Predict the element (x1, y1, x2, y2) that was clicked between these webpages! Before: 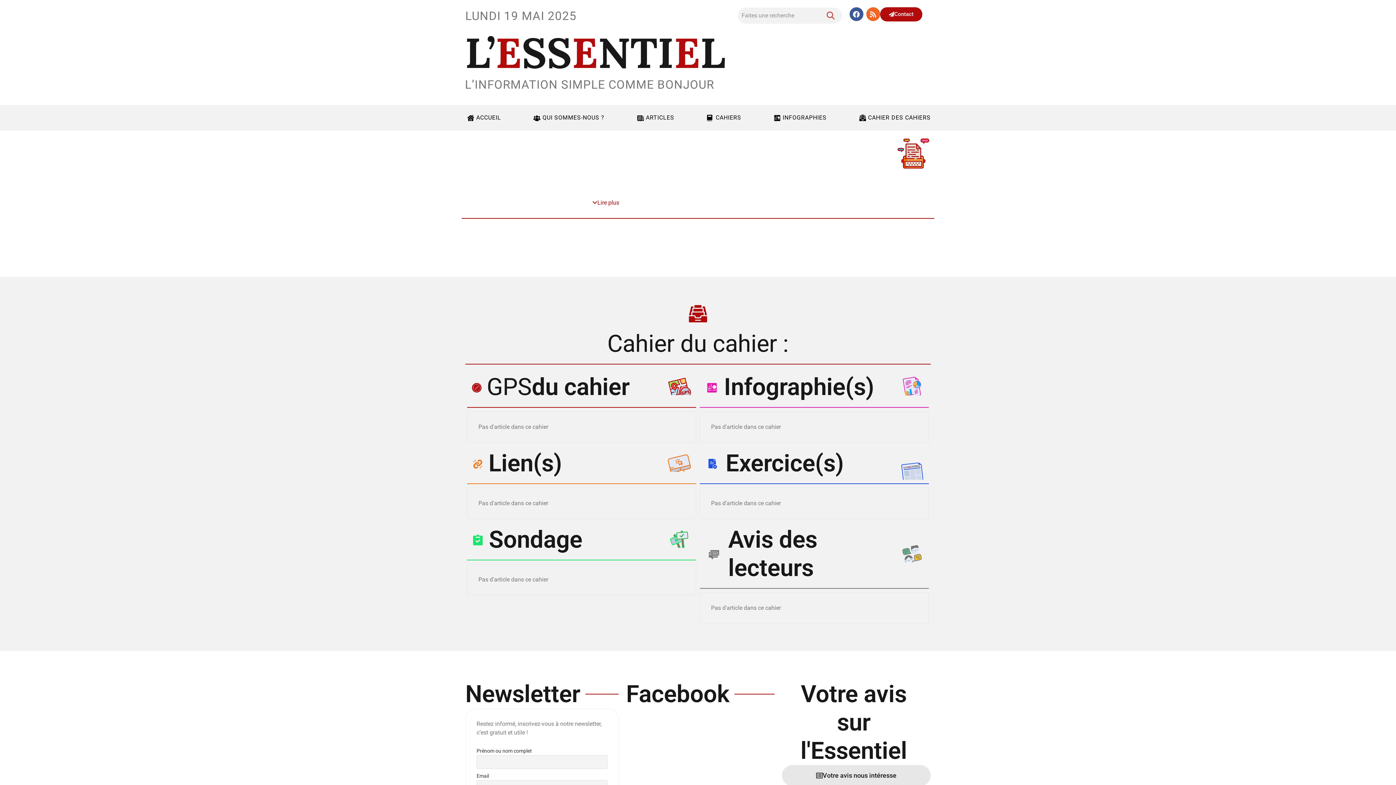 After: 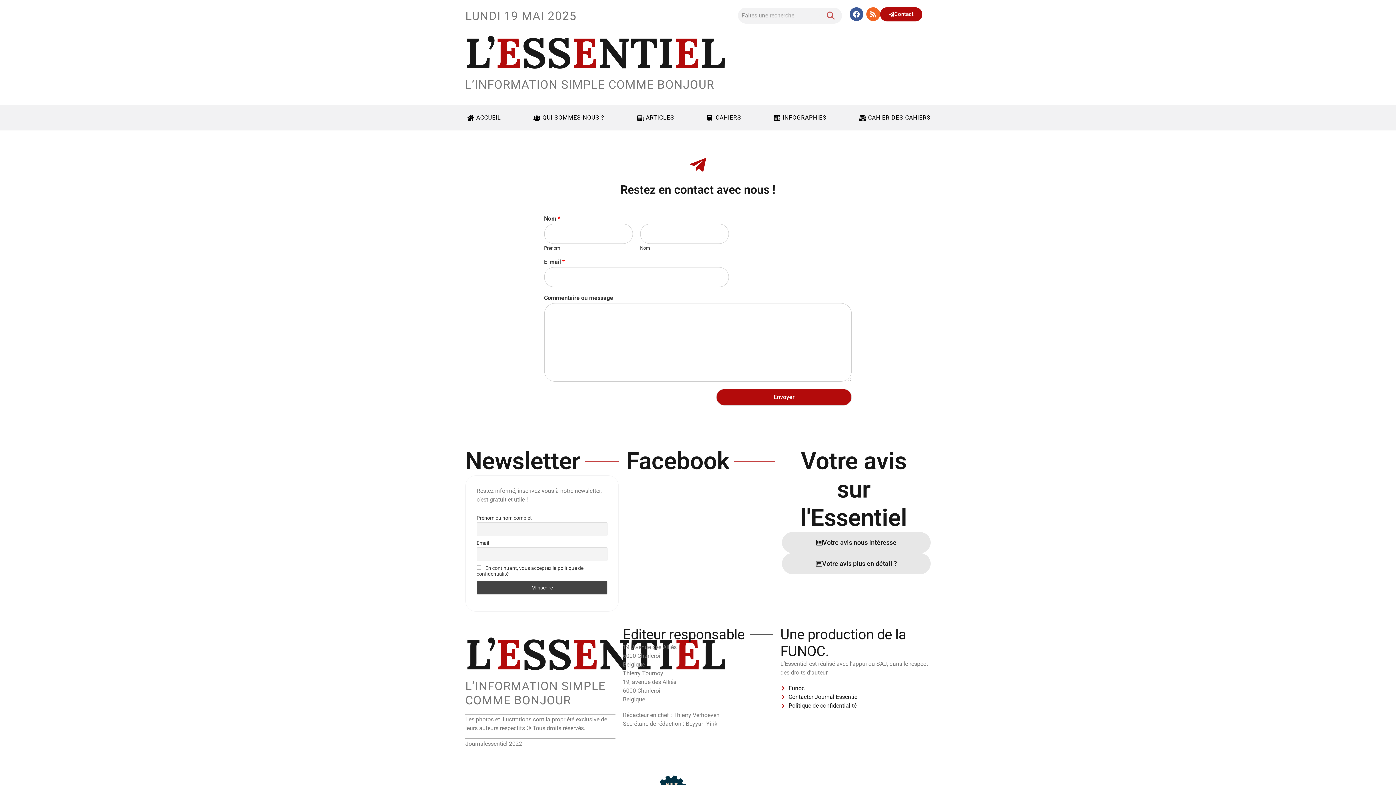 Action: label: Contact bbox: (880, 7, 922, 21)